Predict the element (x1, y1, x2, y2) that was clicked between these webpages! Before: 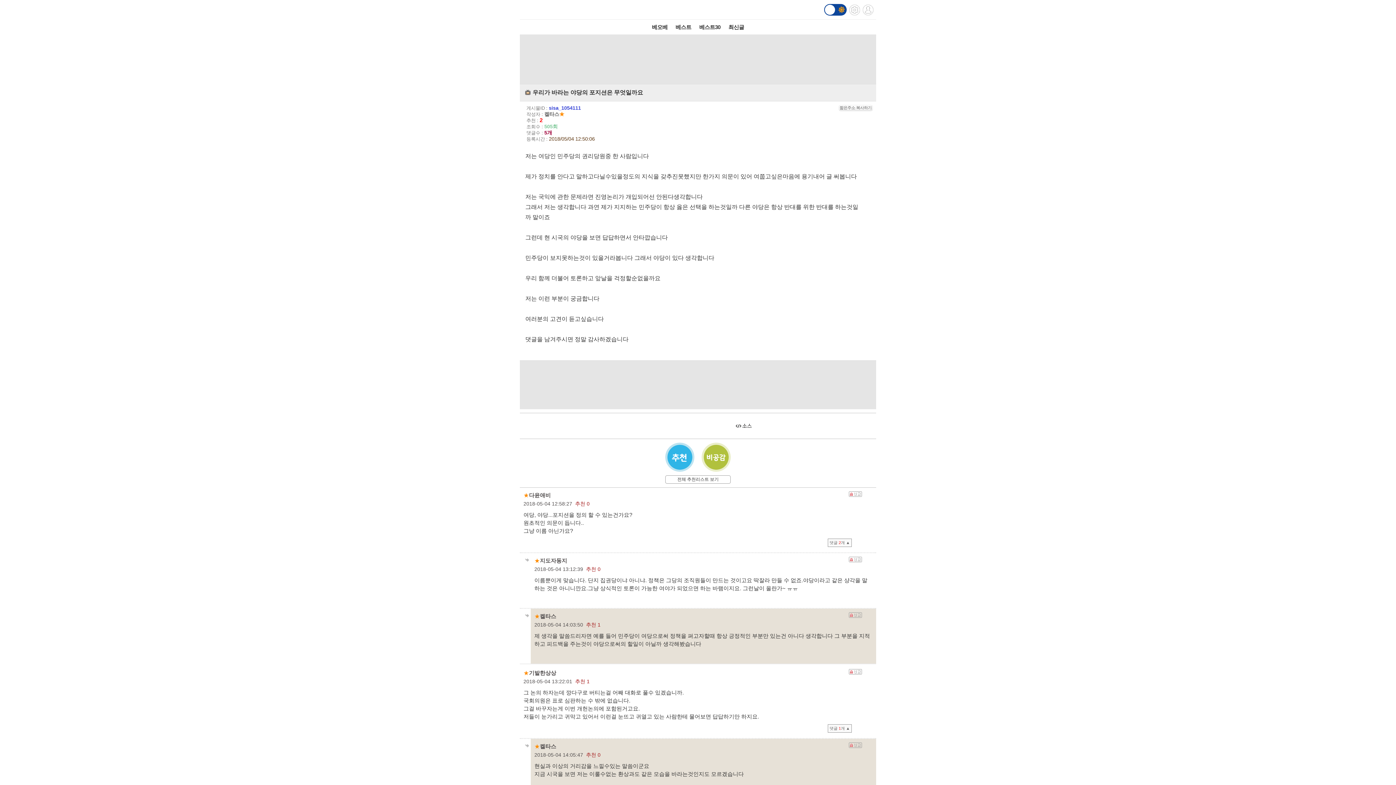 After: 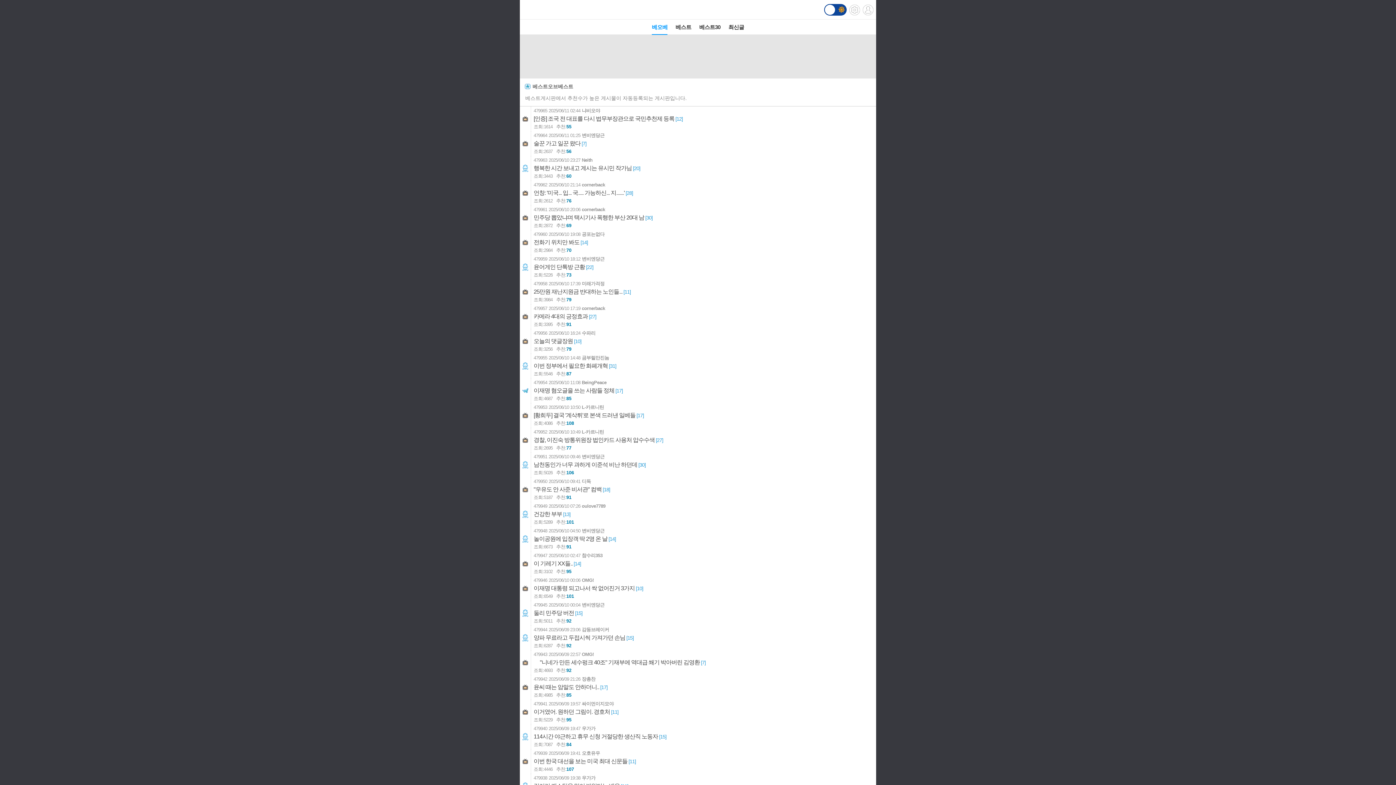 Action: label: 베오베 bbox: (652, 19, 667, 34)